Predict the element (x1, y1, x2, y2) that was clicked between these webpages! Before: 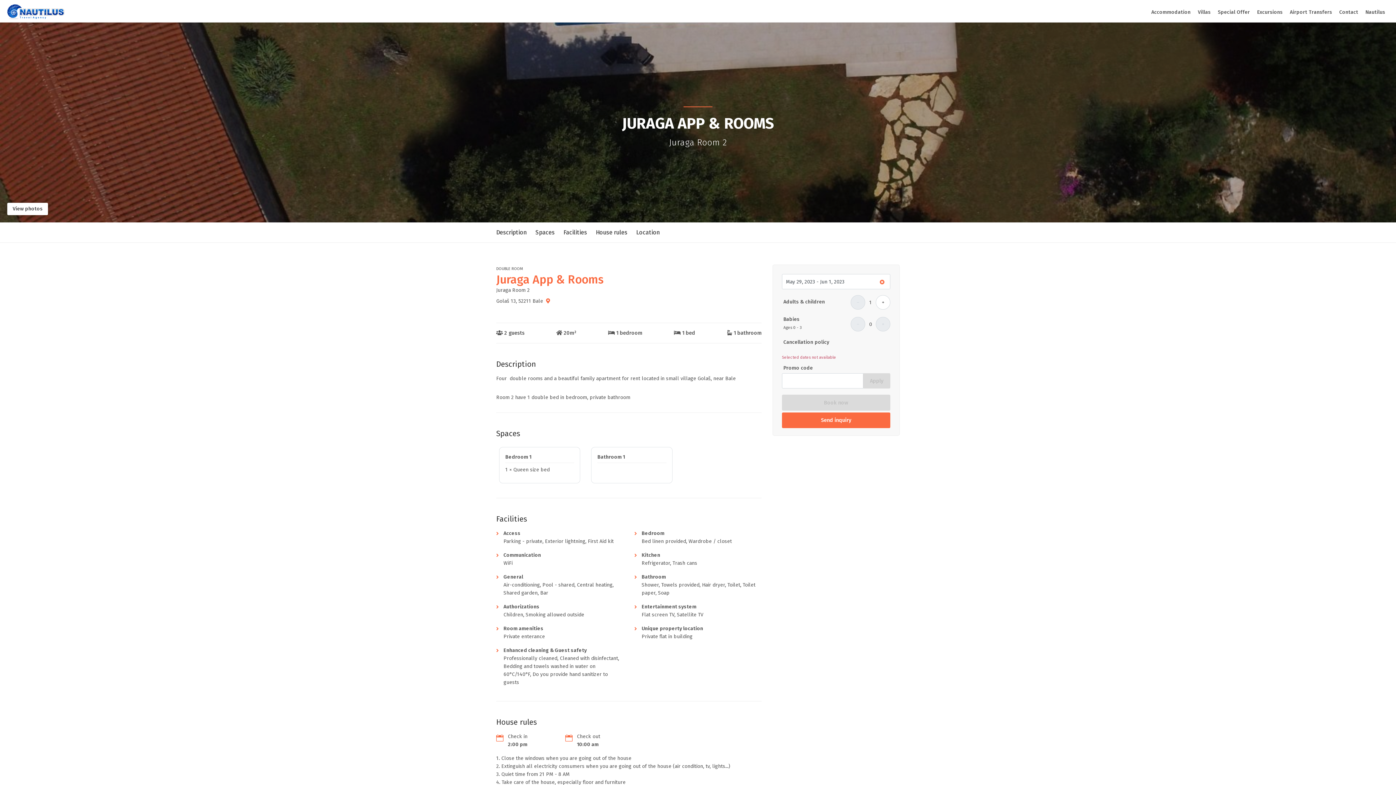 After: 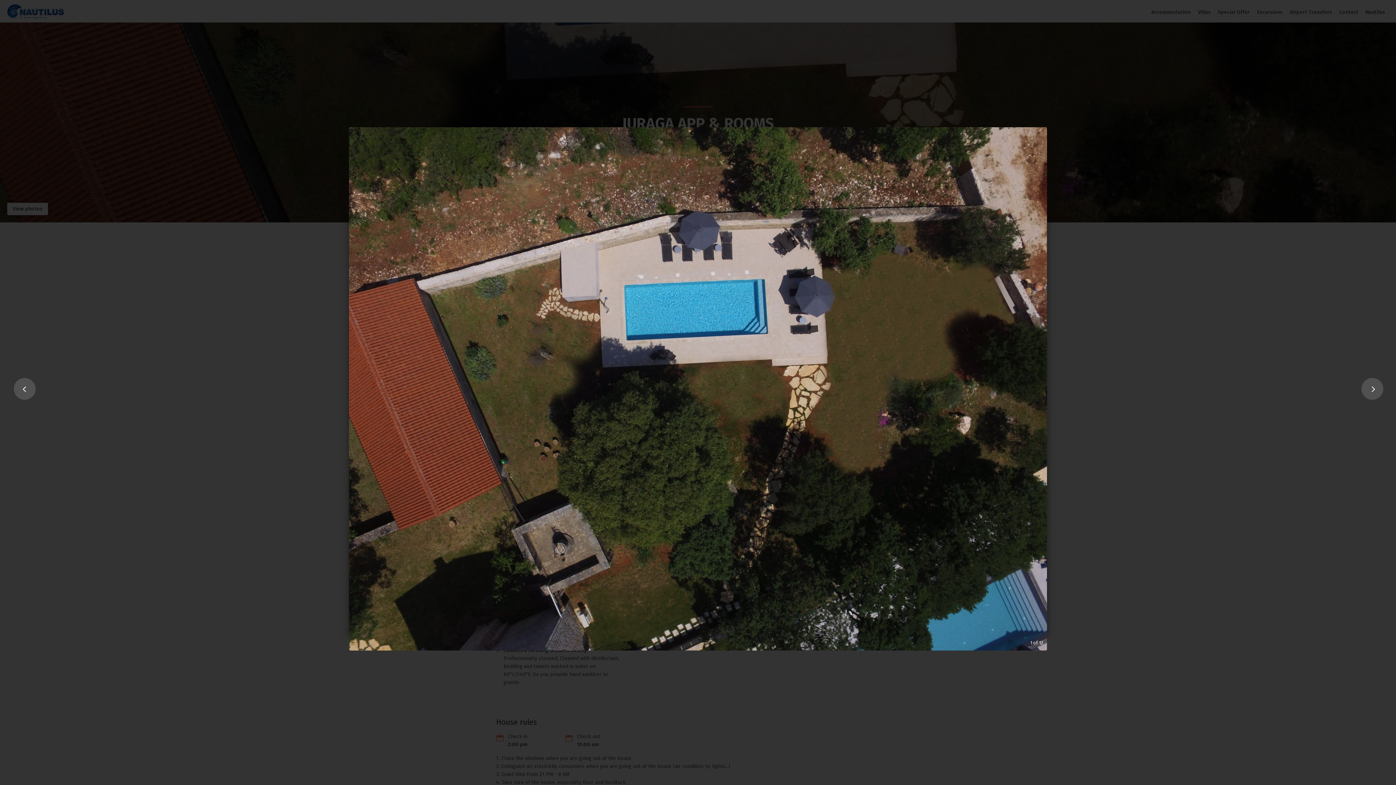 Action: label: View photos bbox: (7, 202, 48, 215)